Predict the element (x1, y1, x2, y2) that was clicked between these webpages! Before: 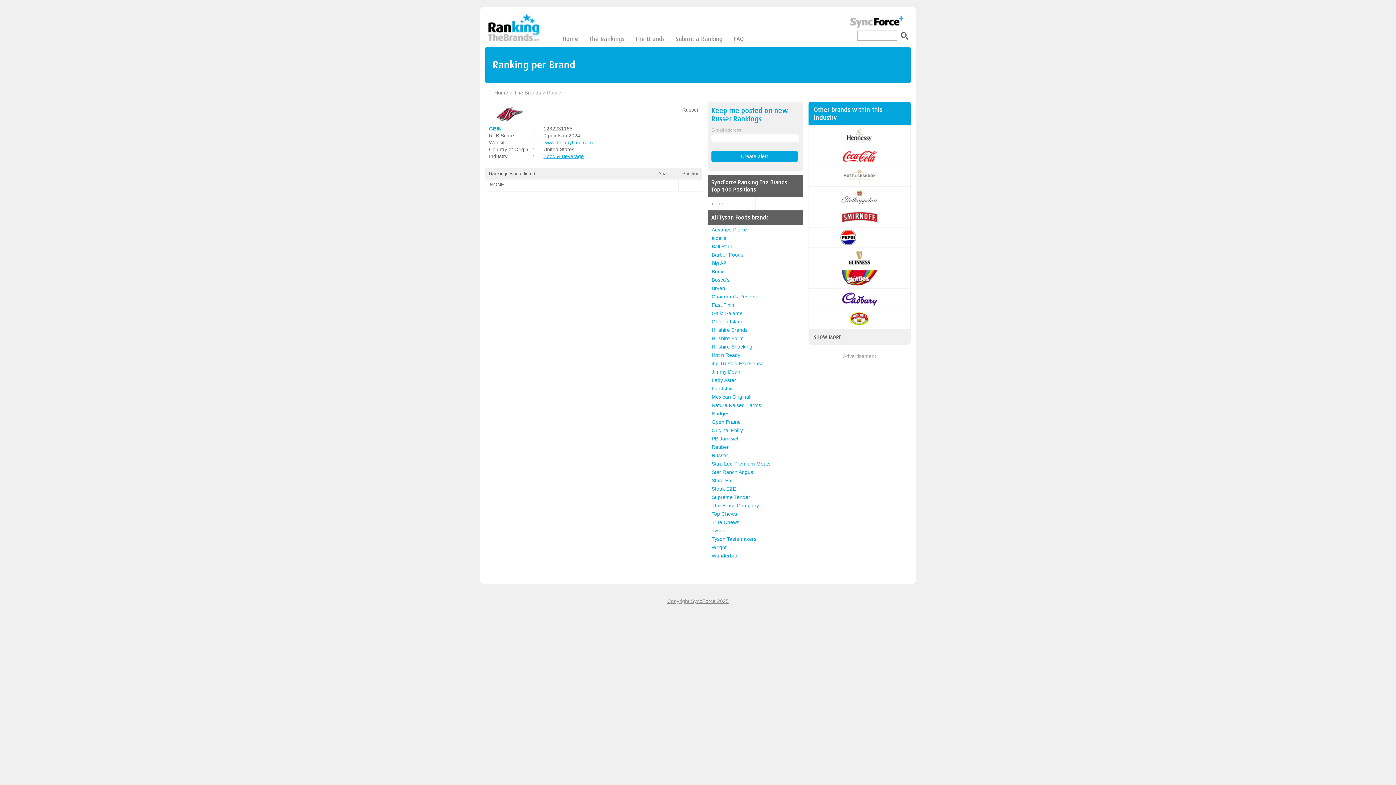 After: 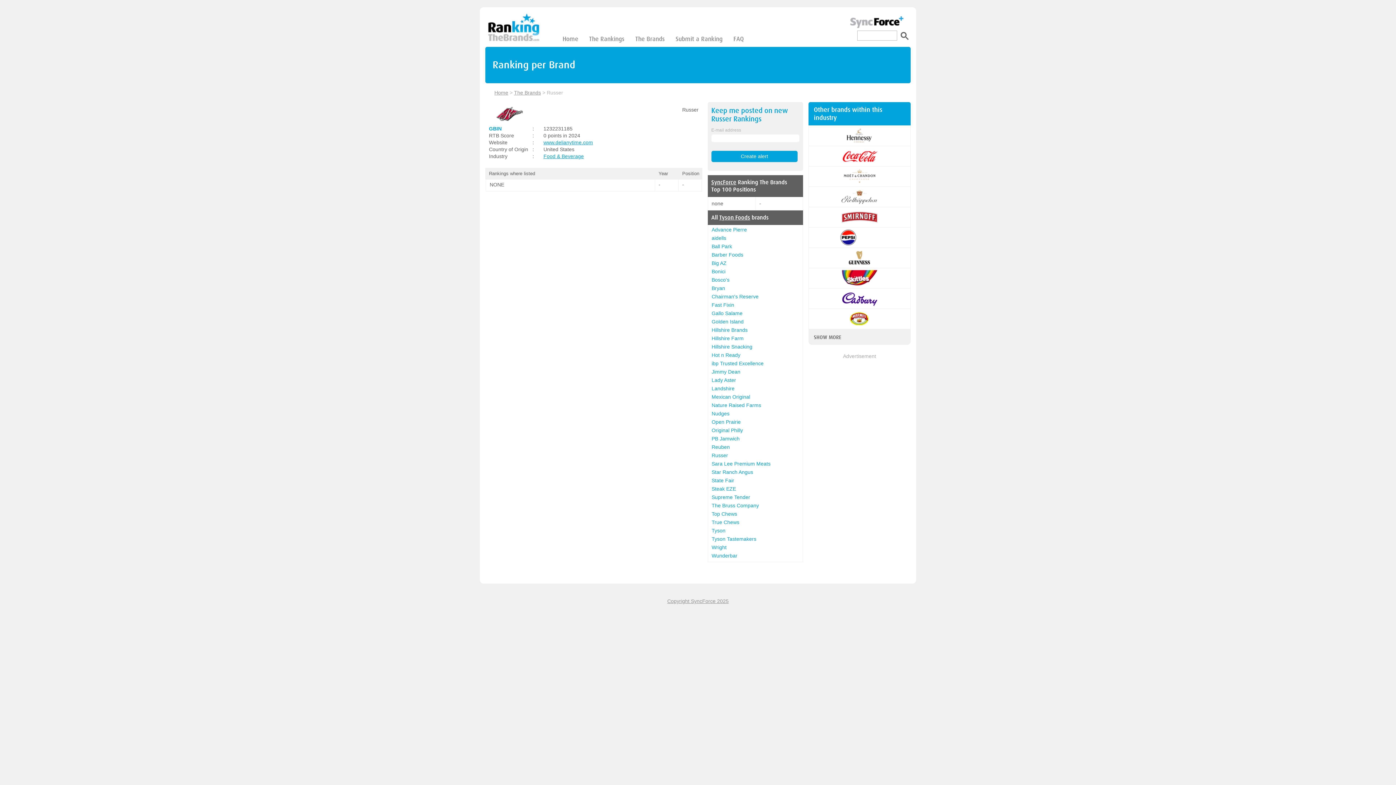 Action: label: Russer bbox: (711, 452, 728, 458)